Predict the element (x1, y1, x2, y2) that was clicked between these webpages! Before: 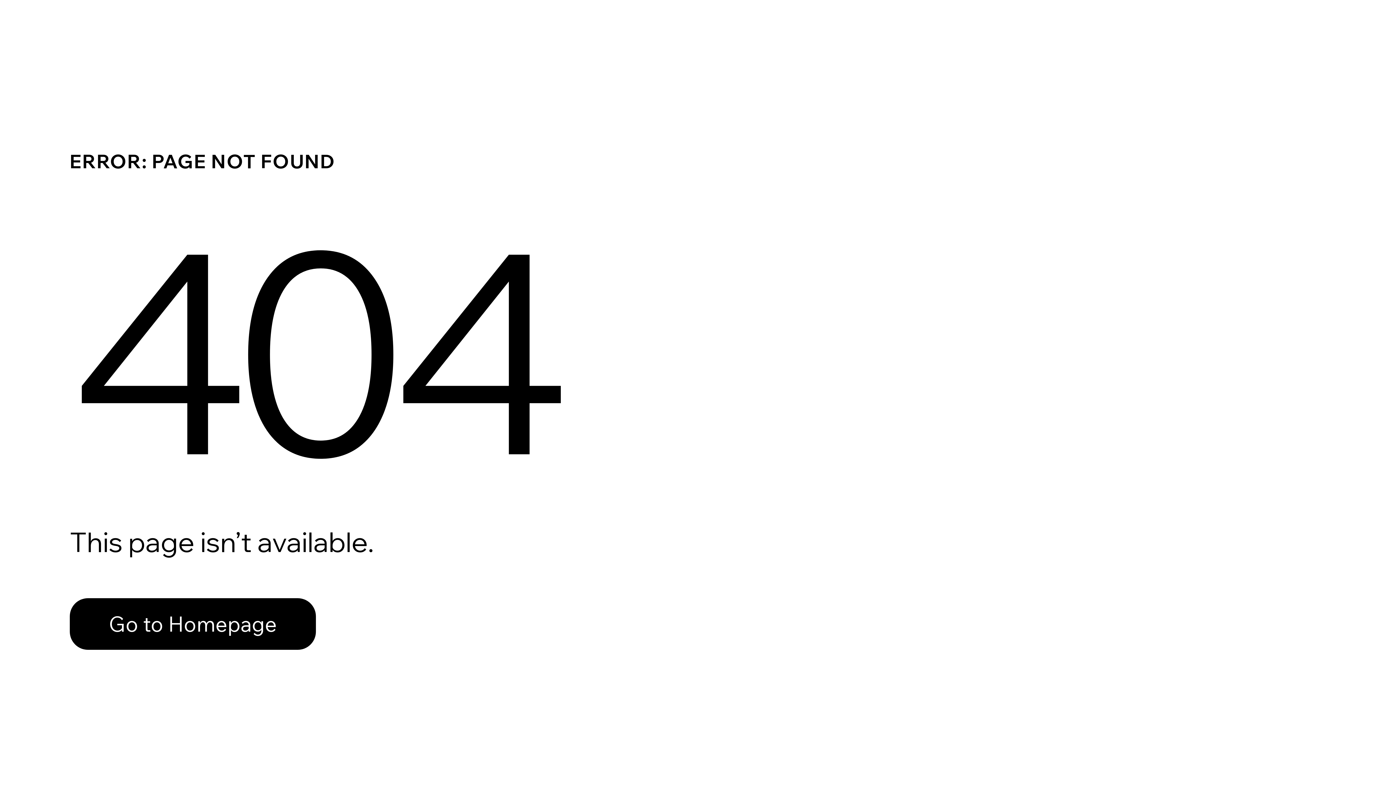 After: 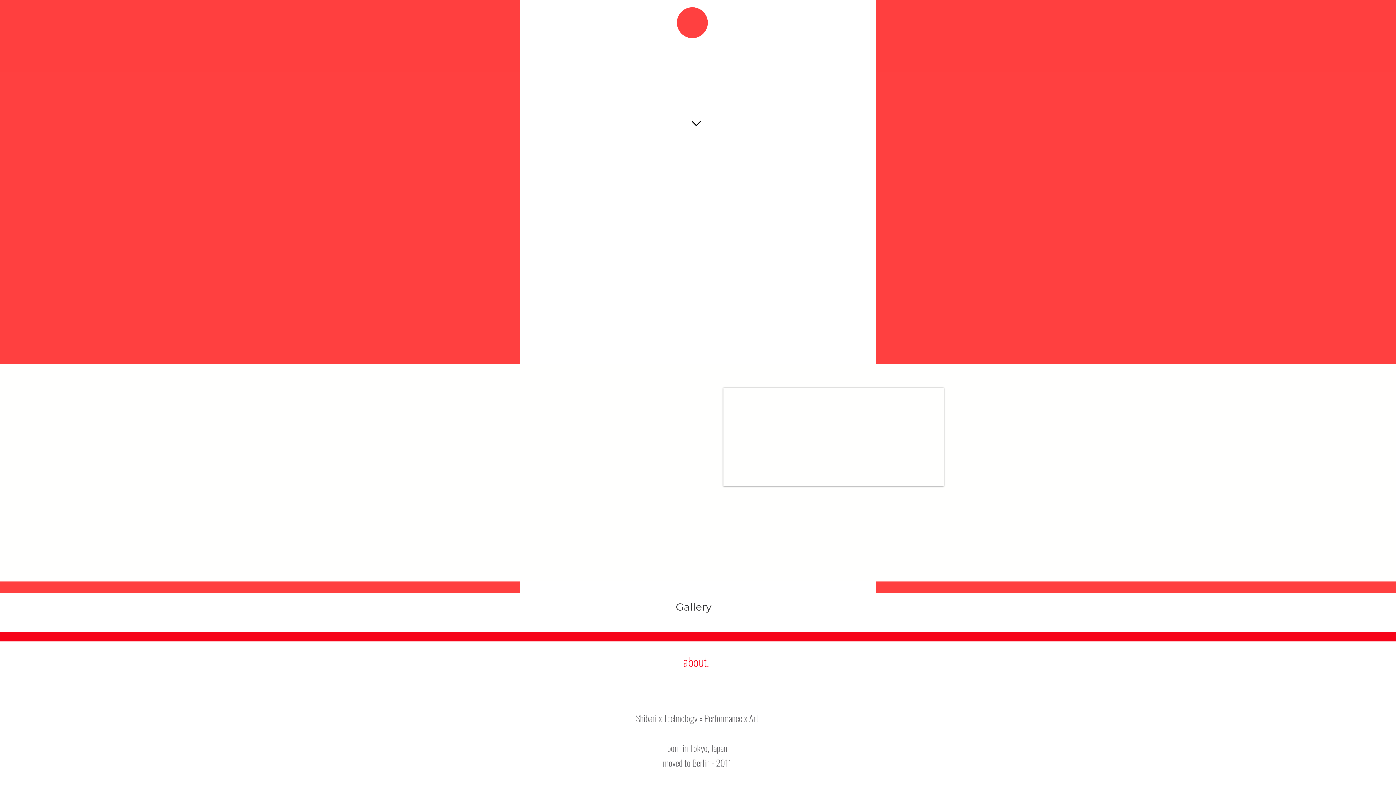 Action: bbox: (69, 582, 768, 659) label: Go to Homepage